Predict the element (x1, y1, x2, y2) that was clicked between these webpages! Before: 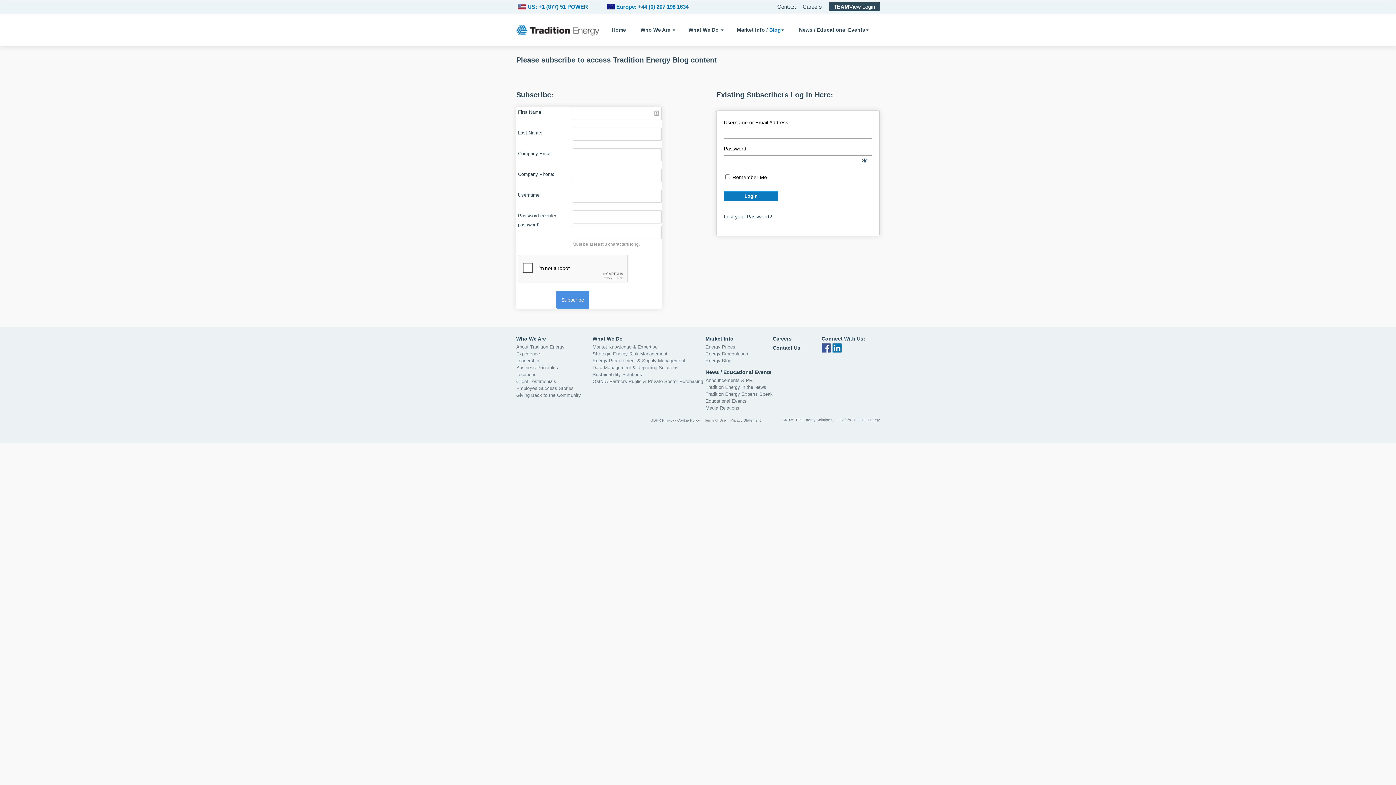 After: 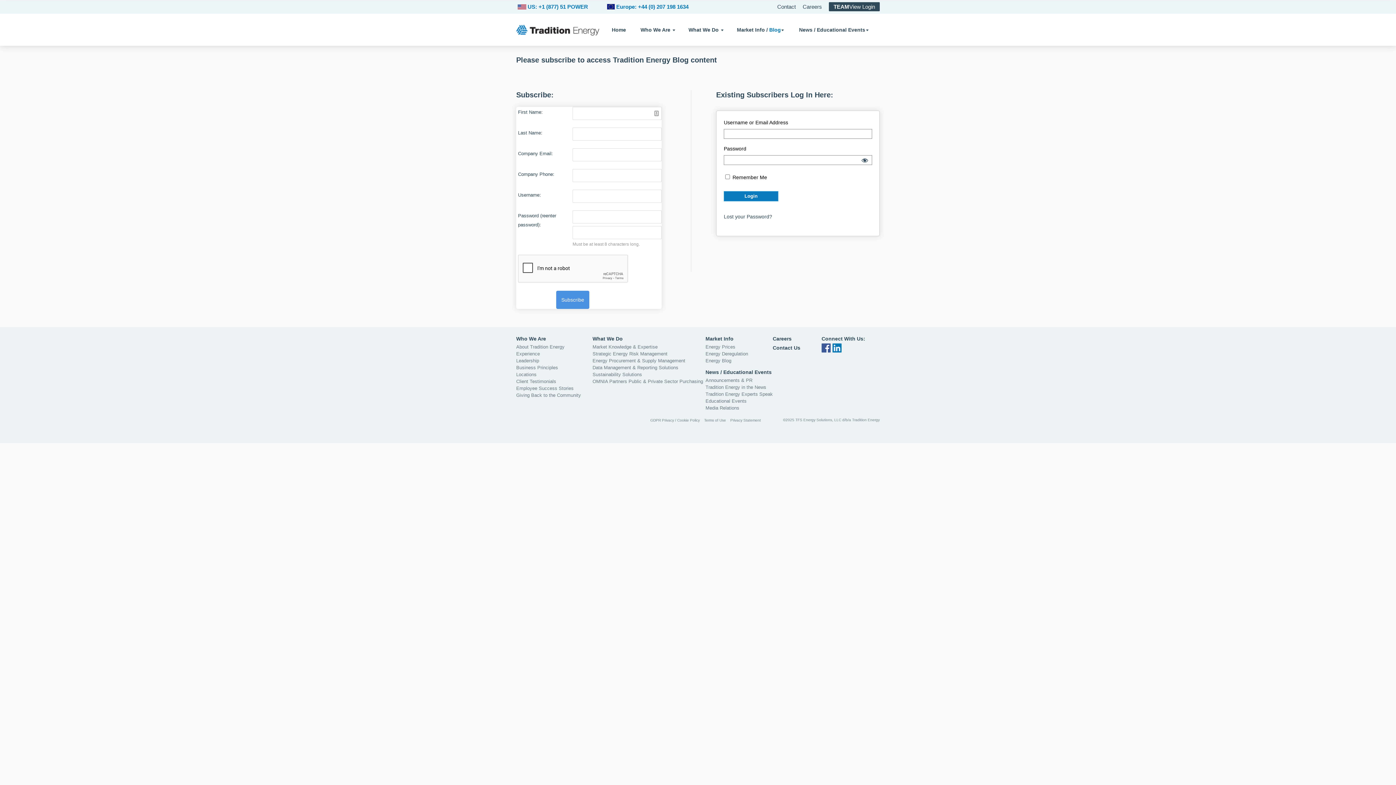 Action: bbox: (821, 343, 830, 355)